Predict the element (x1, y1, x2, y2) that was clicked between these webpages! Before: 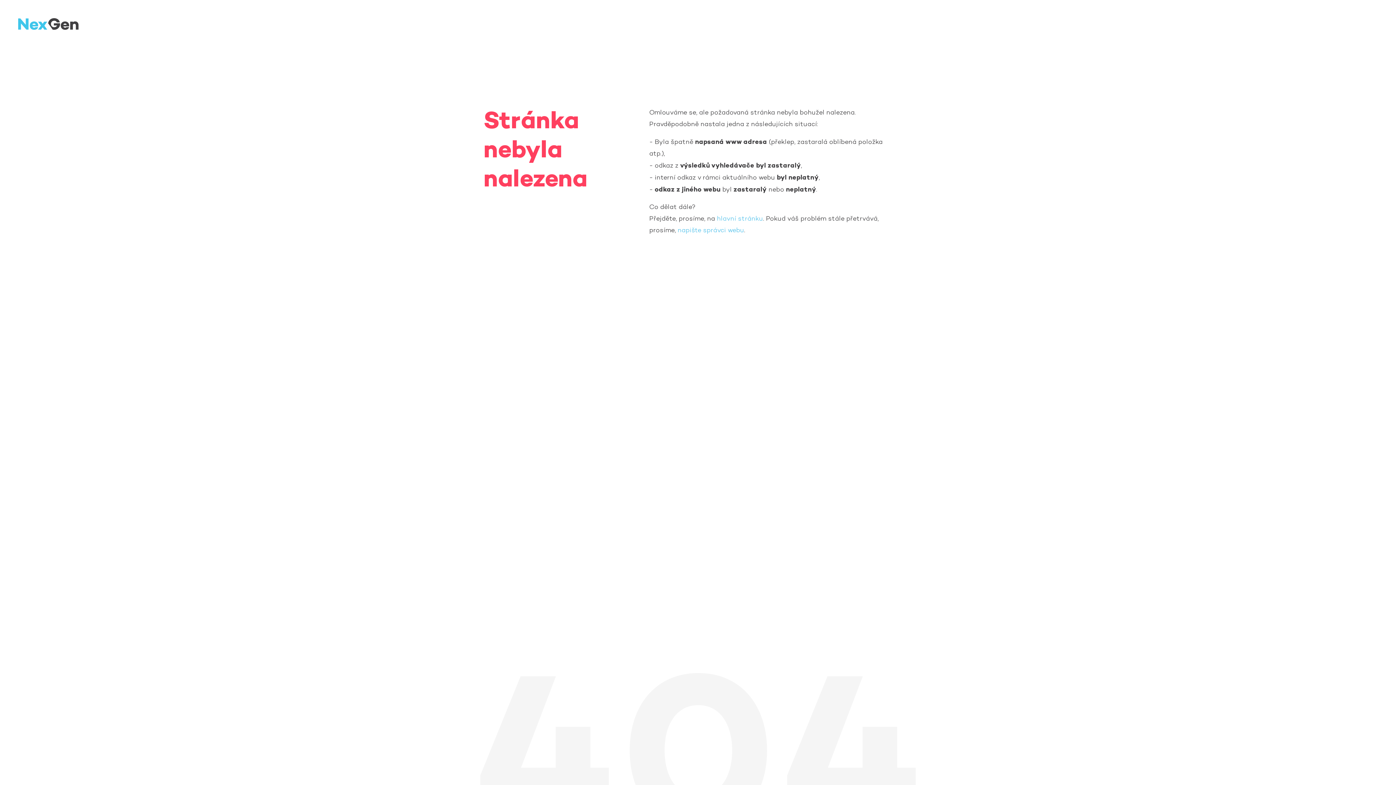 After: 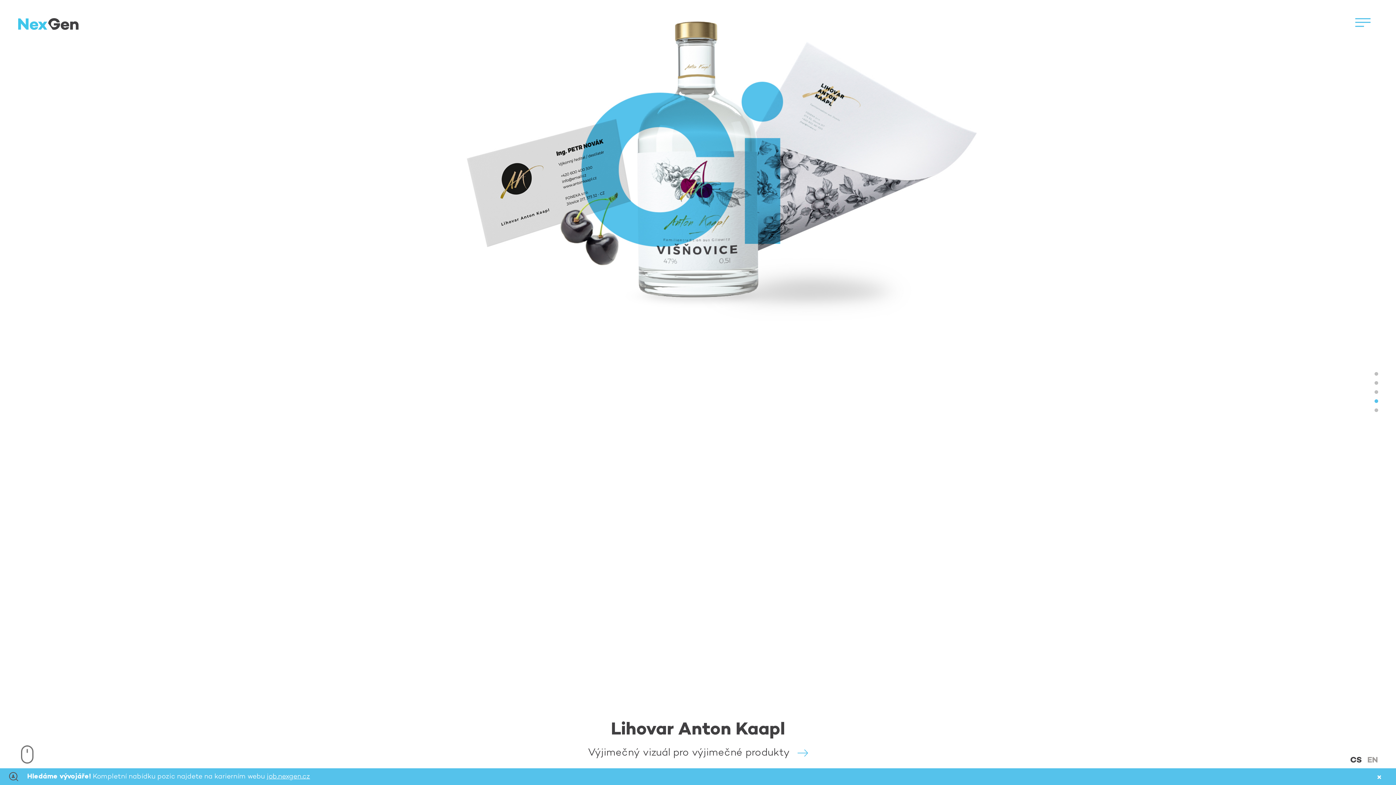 Action: bbox: (717, 214, 763, 223) label: hlavní stránku